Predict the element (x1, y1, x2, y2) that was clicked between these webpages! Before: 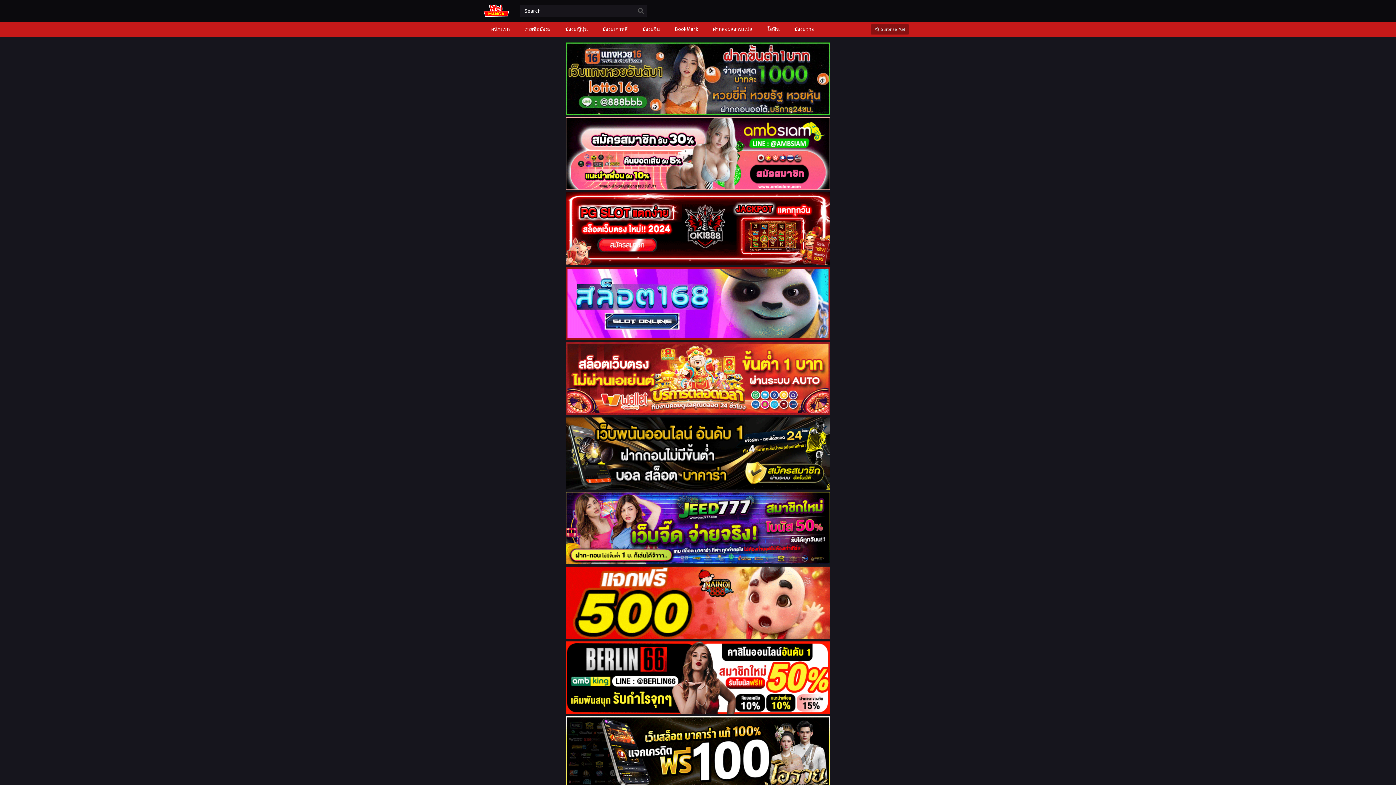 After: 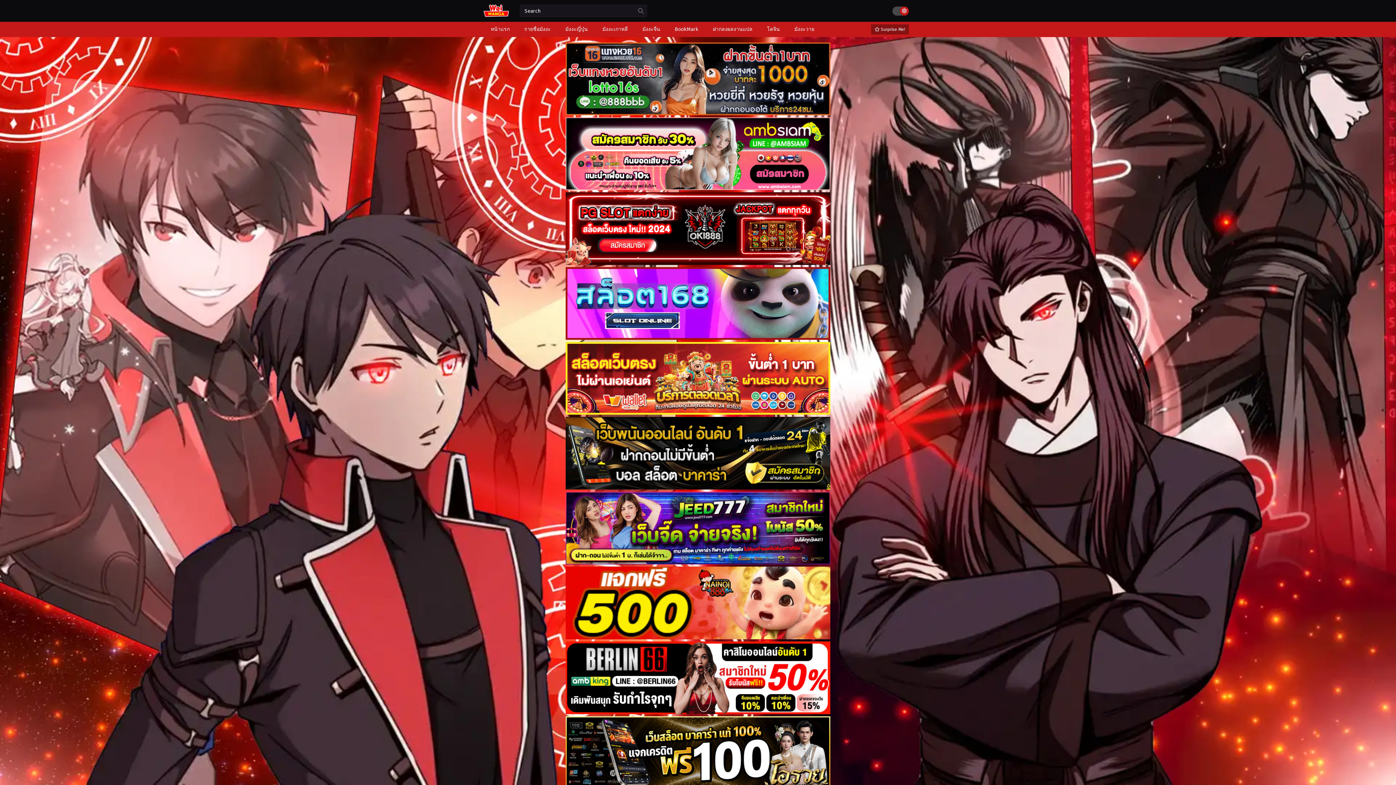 Action: bbox: (520, 21, 554, 37) label: รายชื่อมังงะ